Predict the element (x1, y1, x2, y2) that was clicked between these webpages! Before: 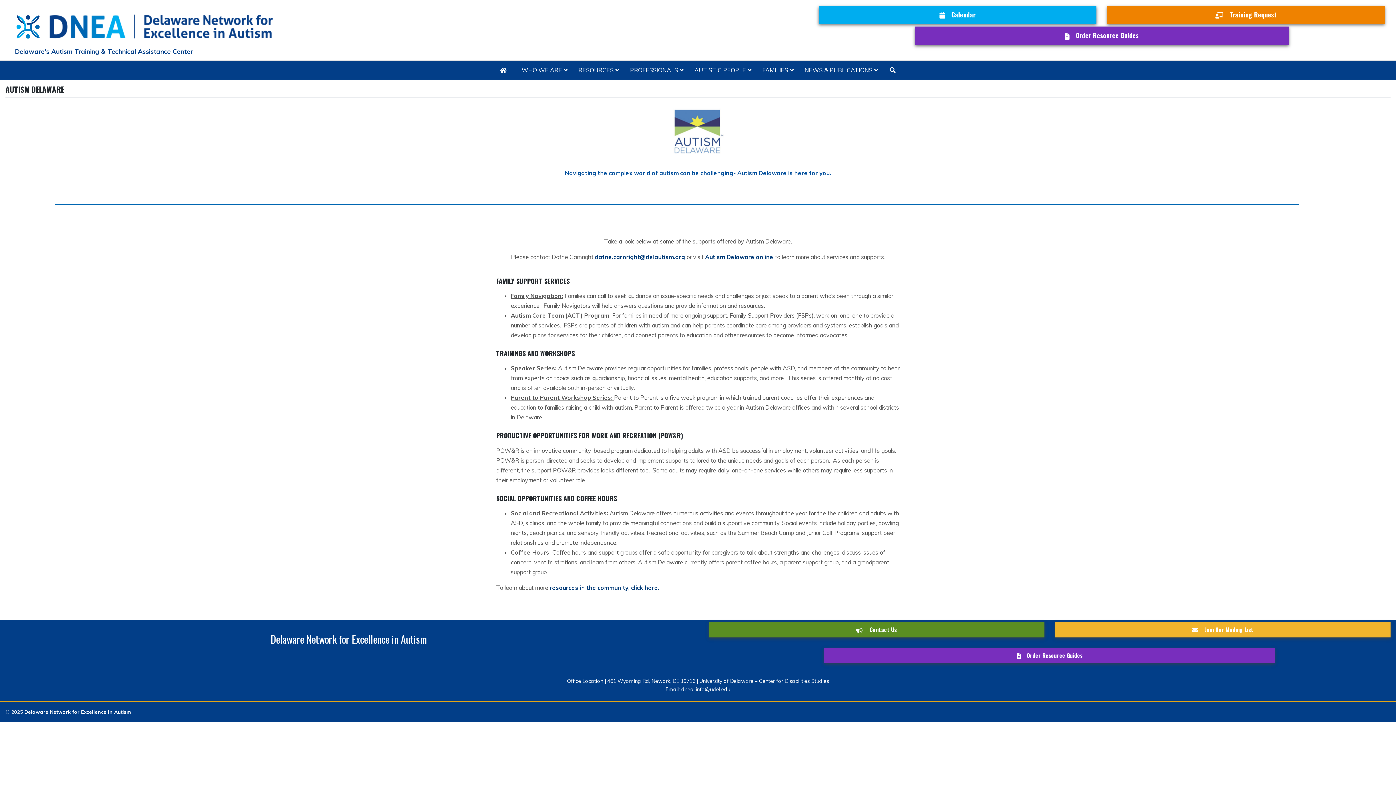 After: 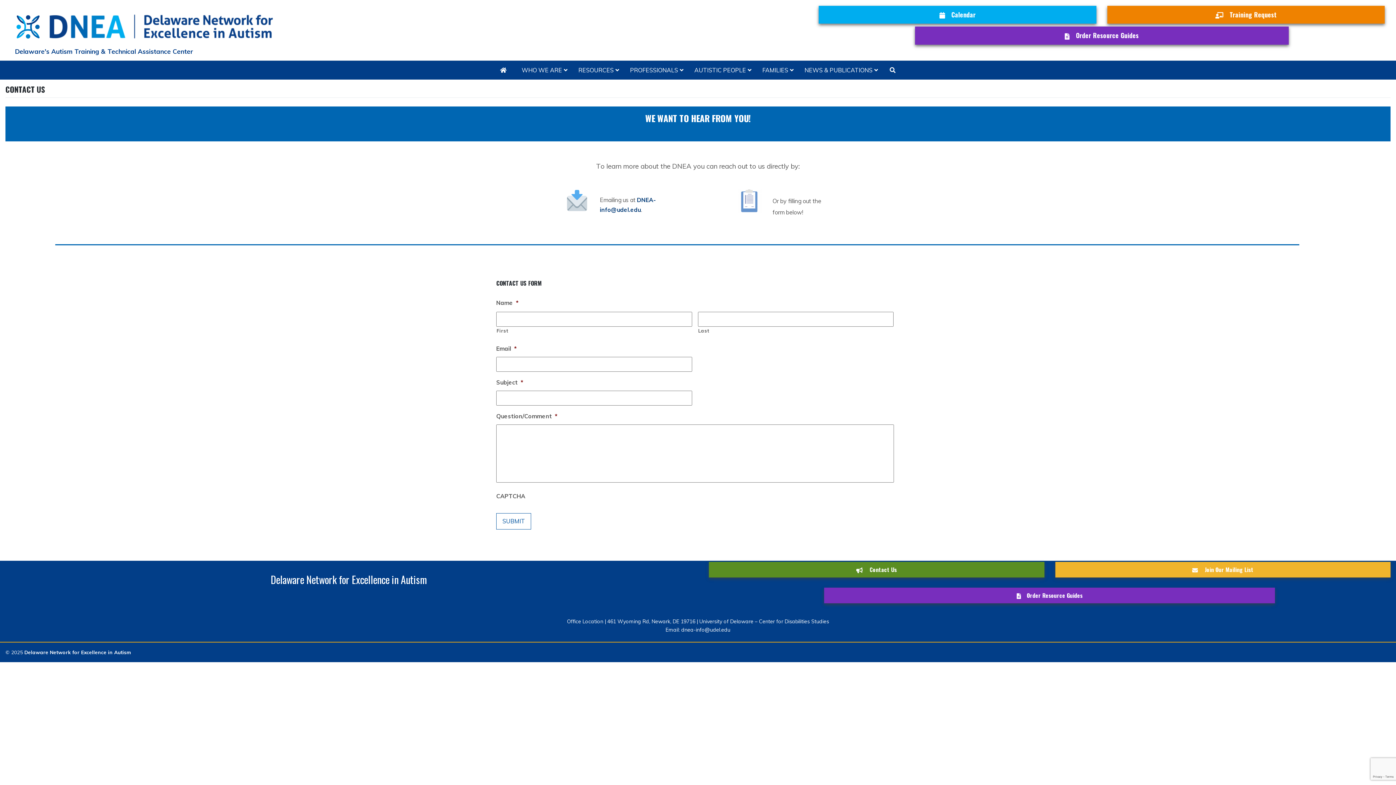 Action: label:  Contact Us bbox: (709, 622, 1044, 637)